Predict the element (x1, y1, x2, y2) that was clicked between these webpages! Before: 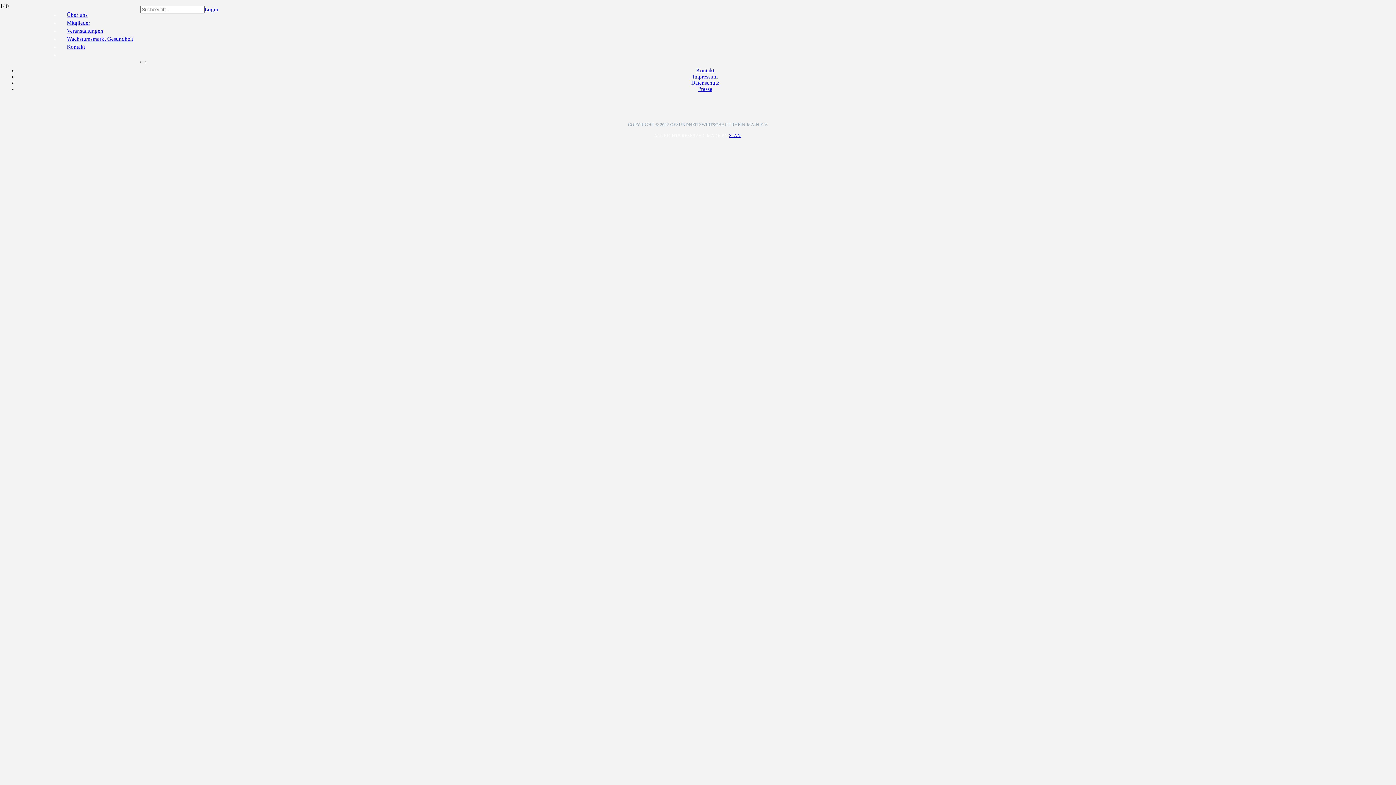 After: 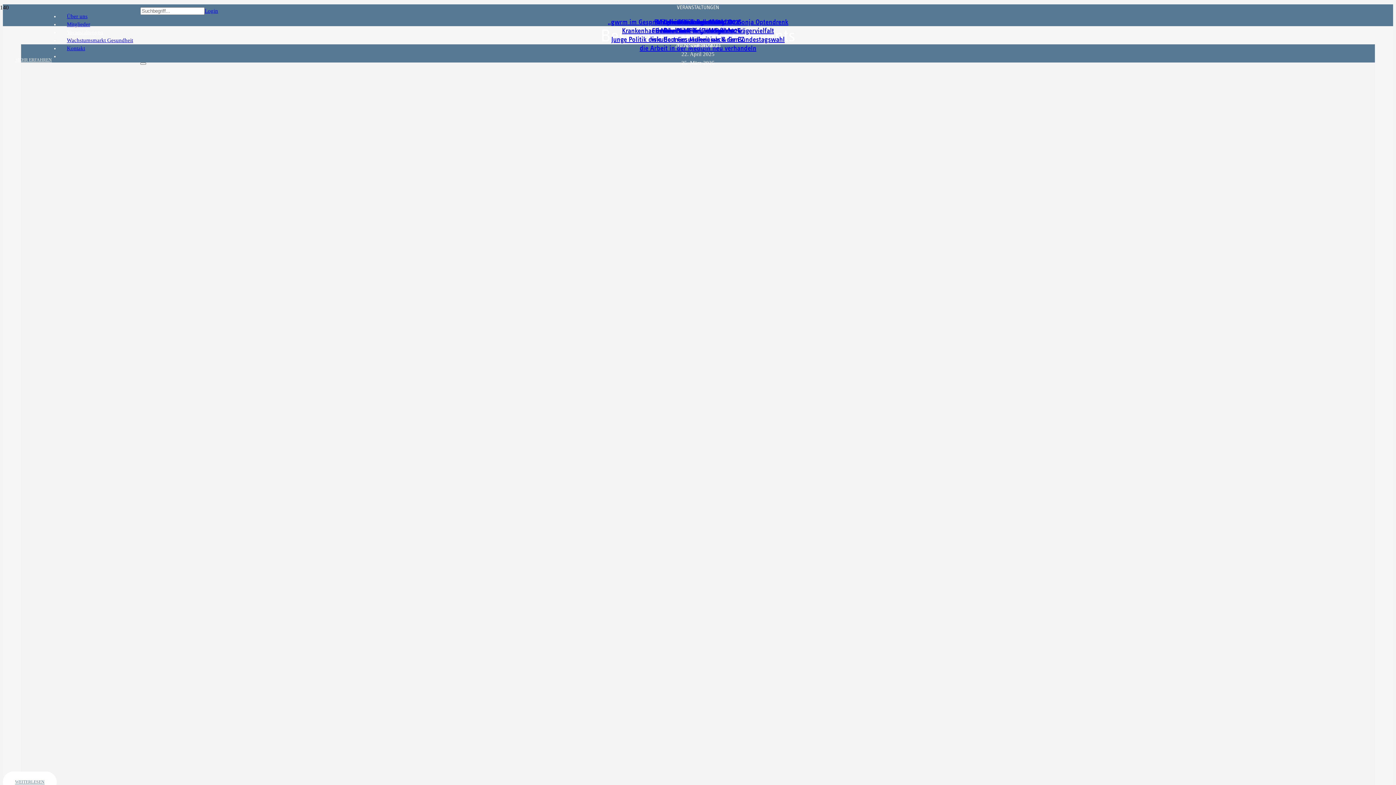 Action: bbox: (59, 28, 110, 33) label: Veranstaltungen